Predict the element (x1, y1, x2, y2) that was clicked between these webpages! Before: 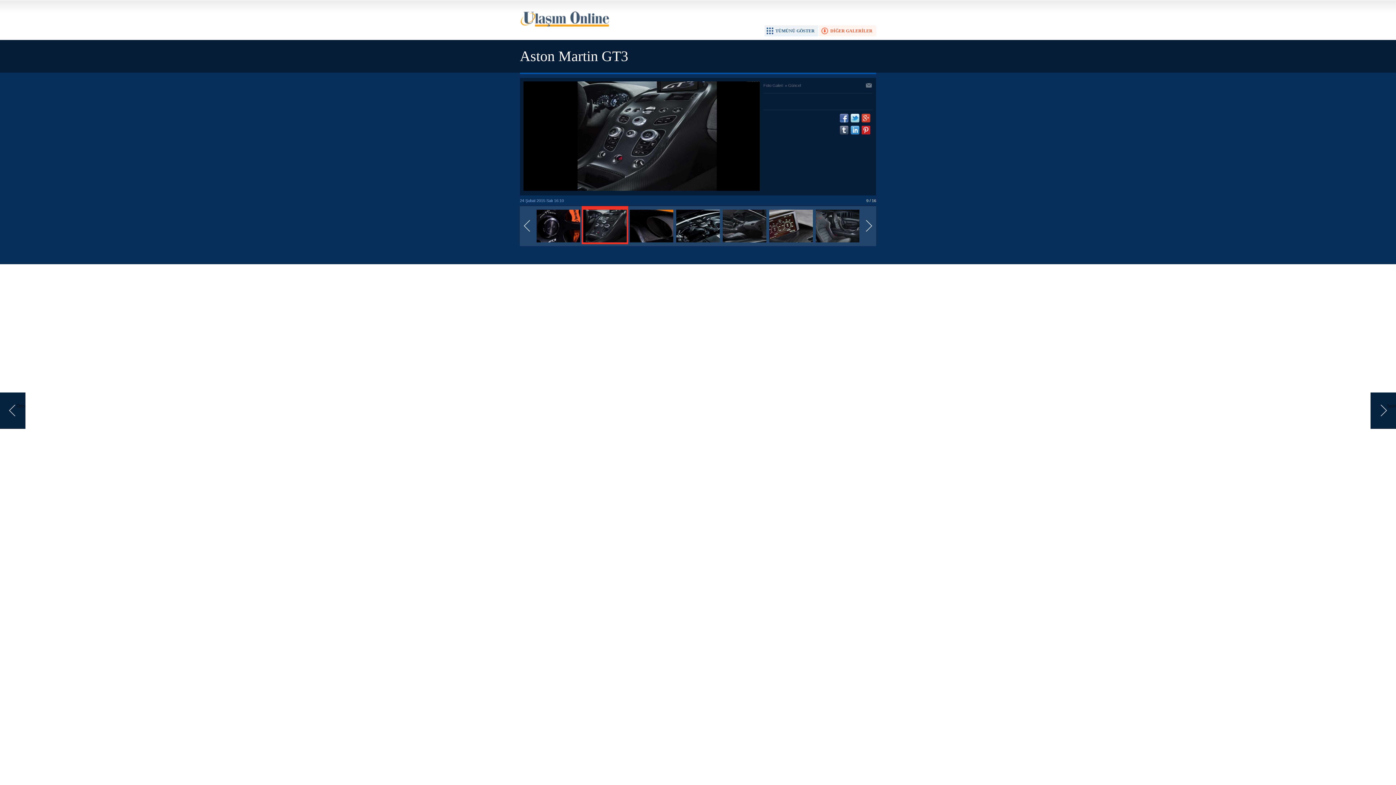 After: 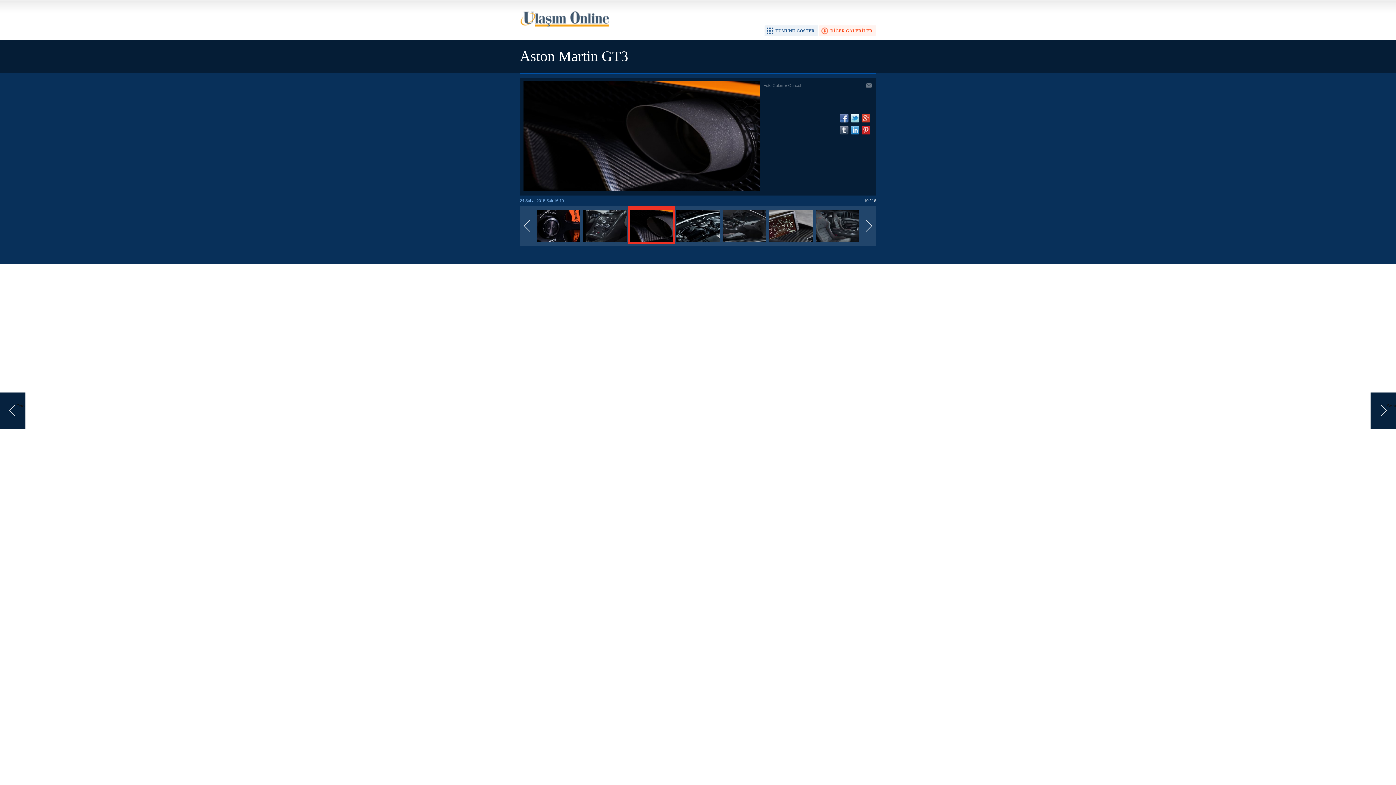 Action: bbox: (523, 186, 760, 191)